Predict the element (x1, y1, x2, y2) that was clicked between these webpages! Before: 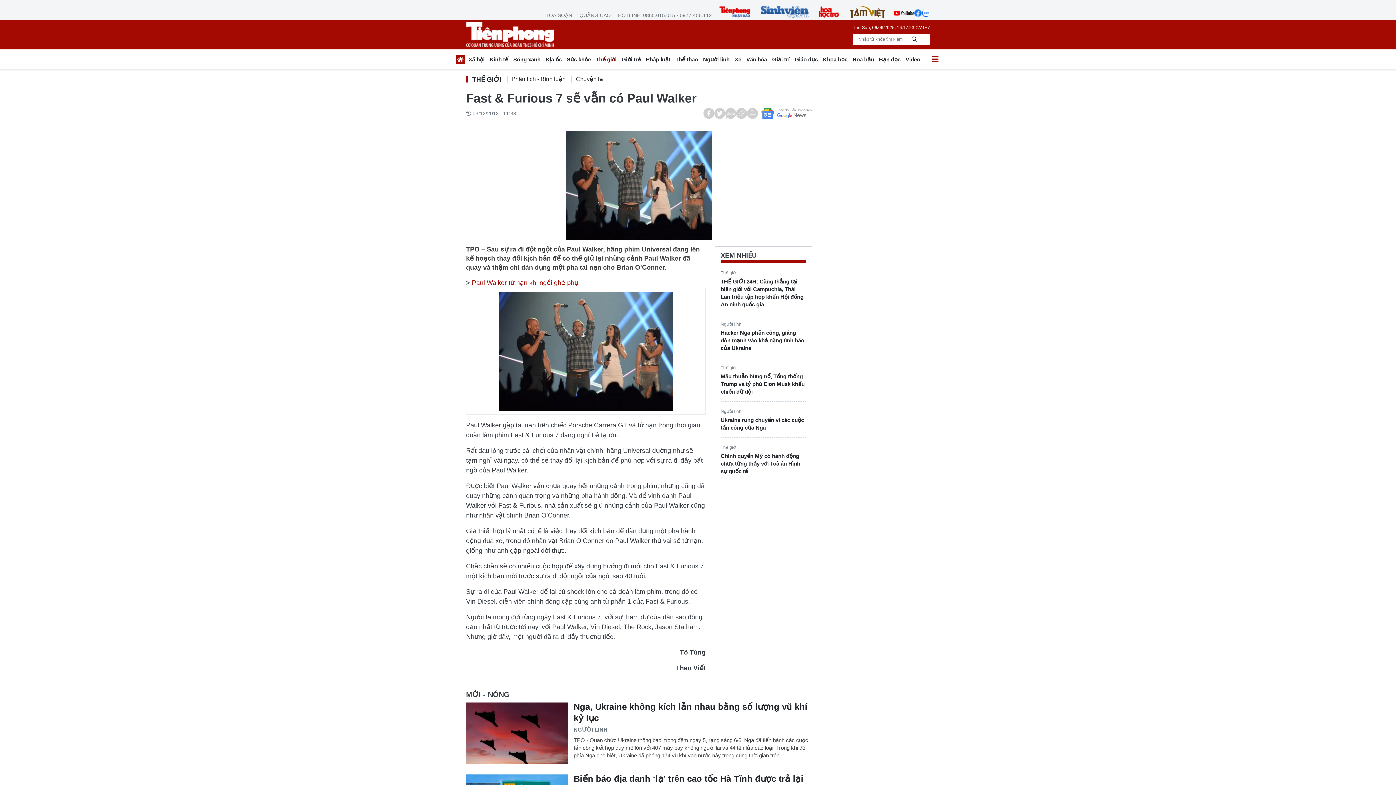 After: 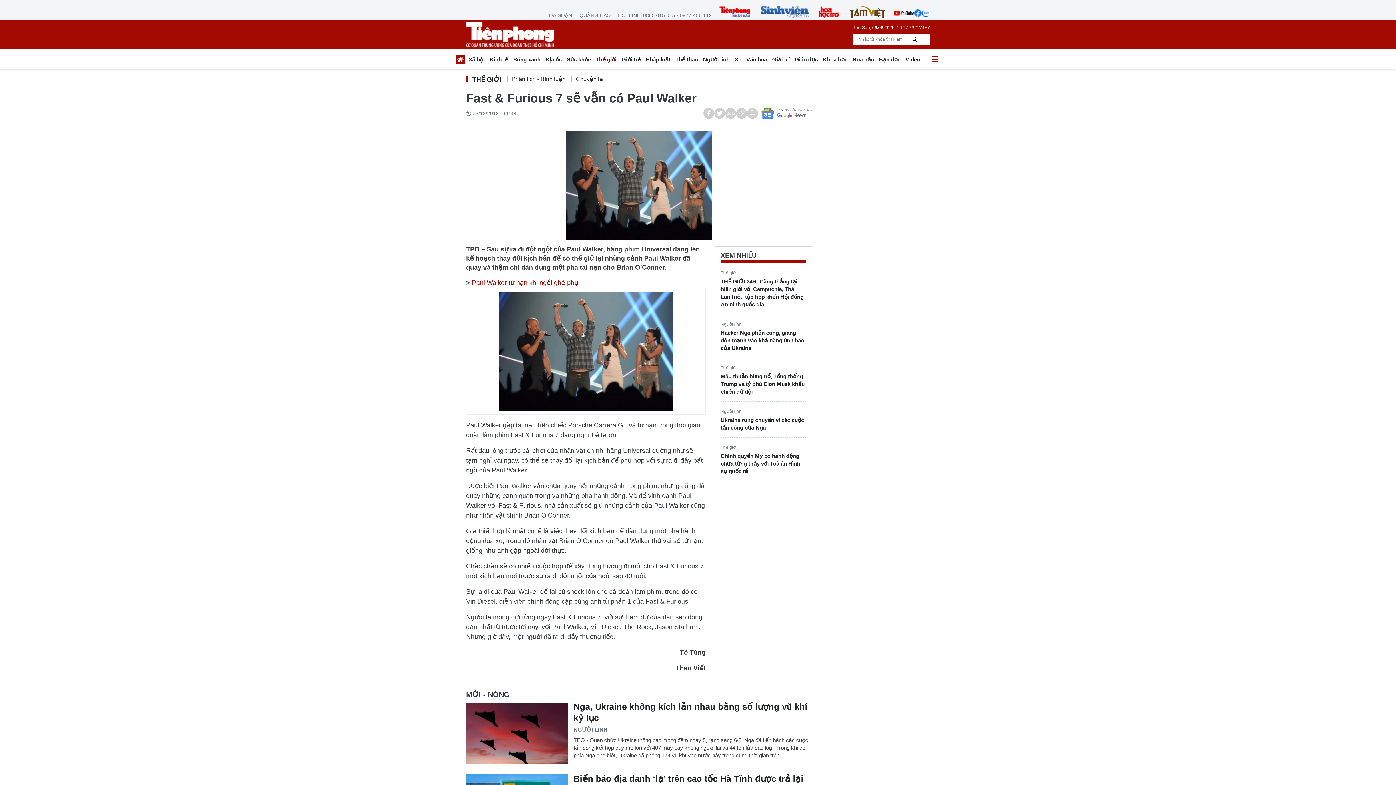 Action: bbox: (914, 5, 922, 20)